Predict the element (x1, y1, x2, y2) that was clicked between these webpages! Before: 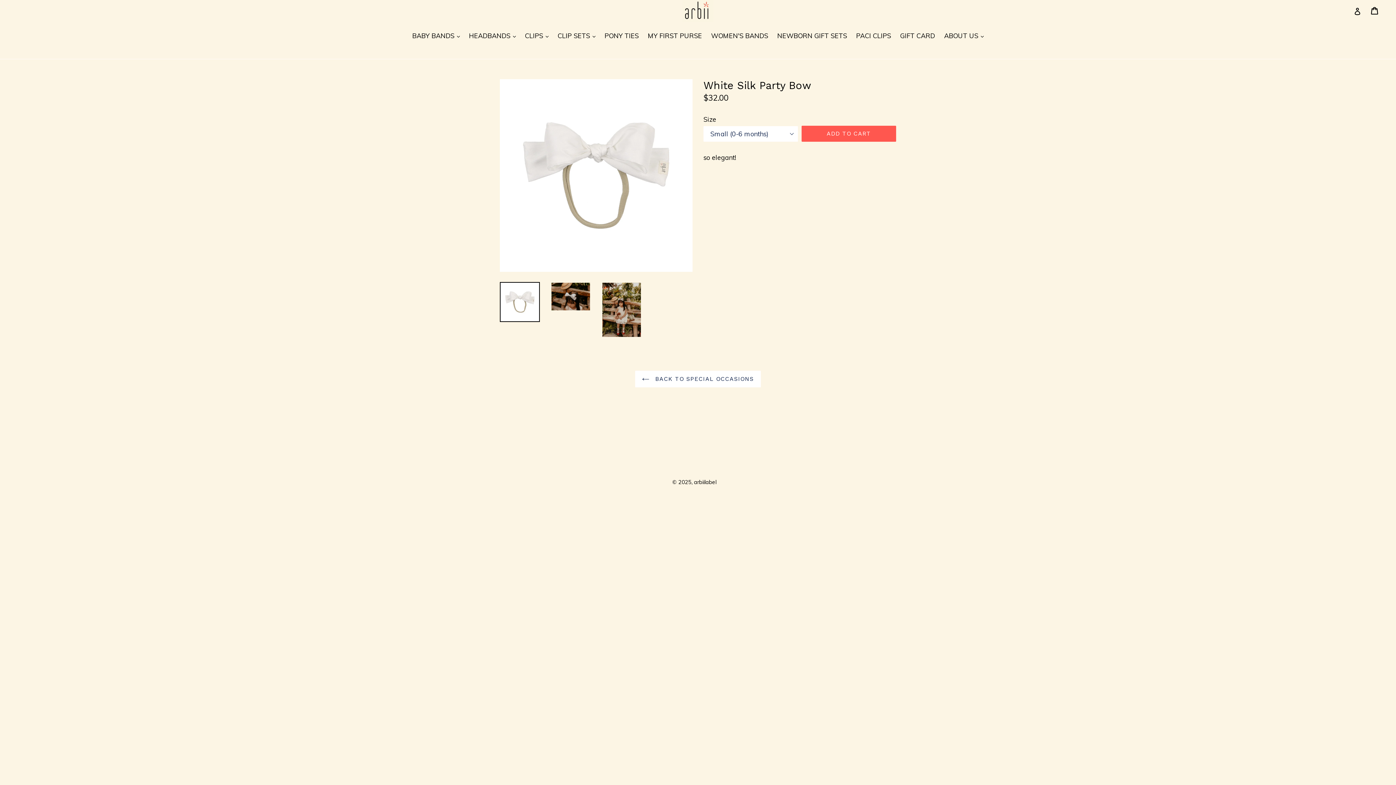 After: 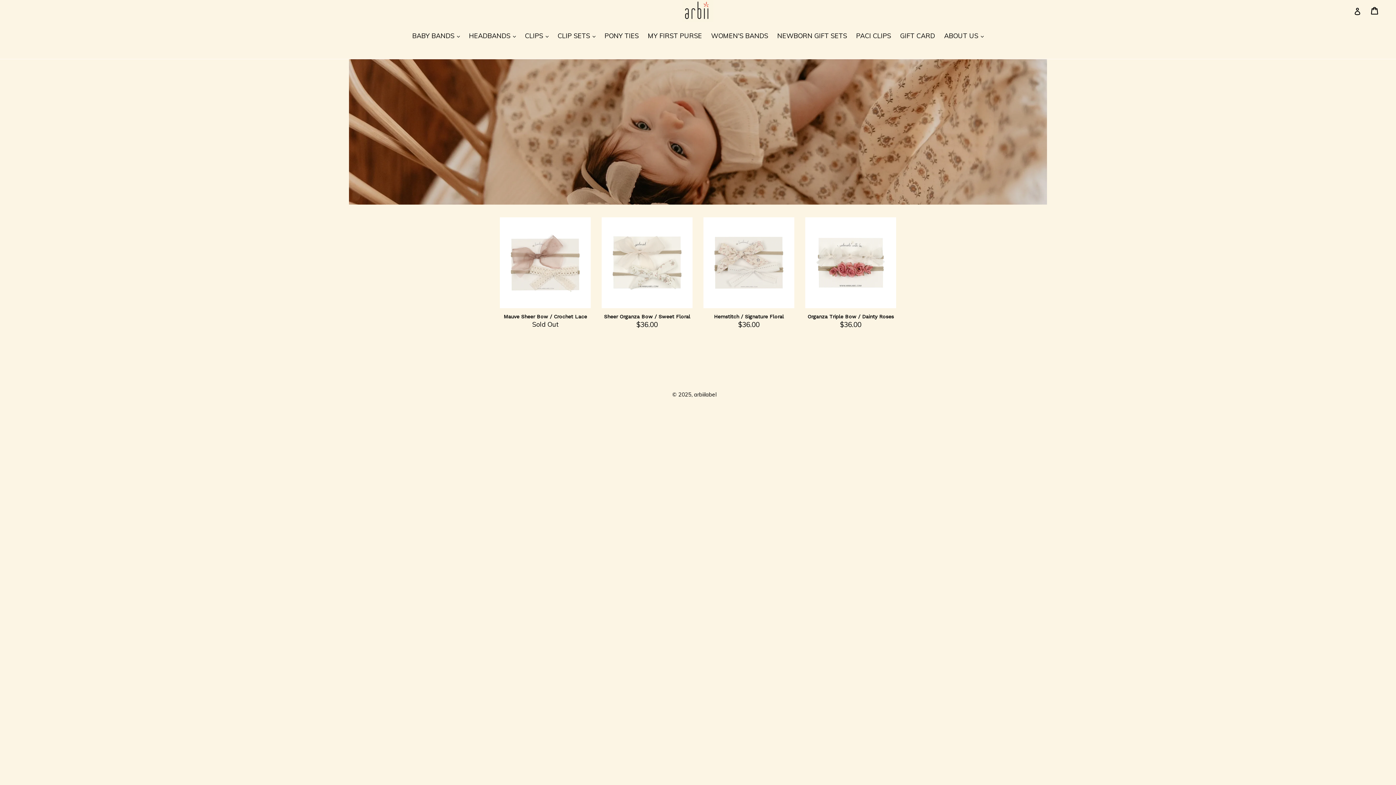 Action: bbox: (773, 31, 850, 41) label: NEWBORN GIFT SETS